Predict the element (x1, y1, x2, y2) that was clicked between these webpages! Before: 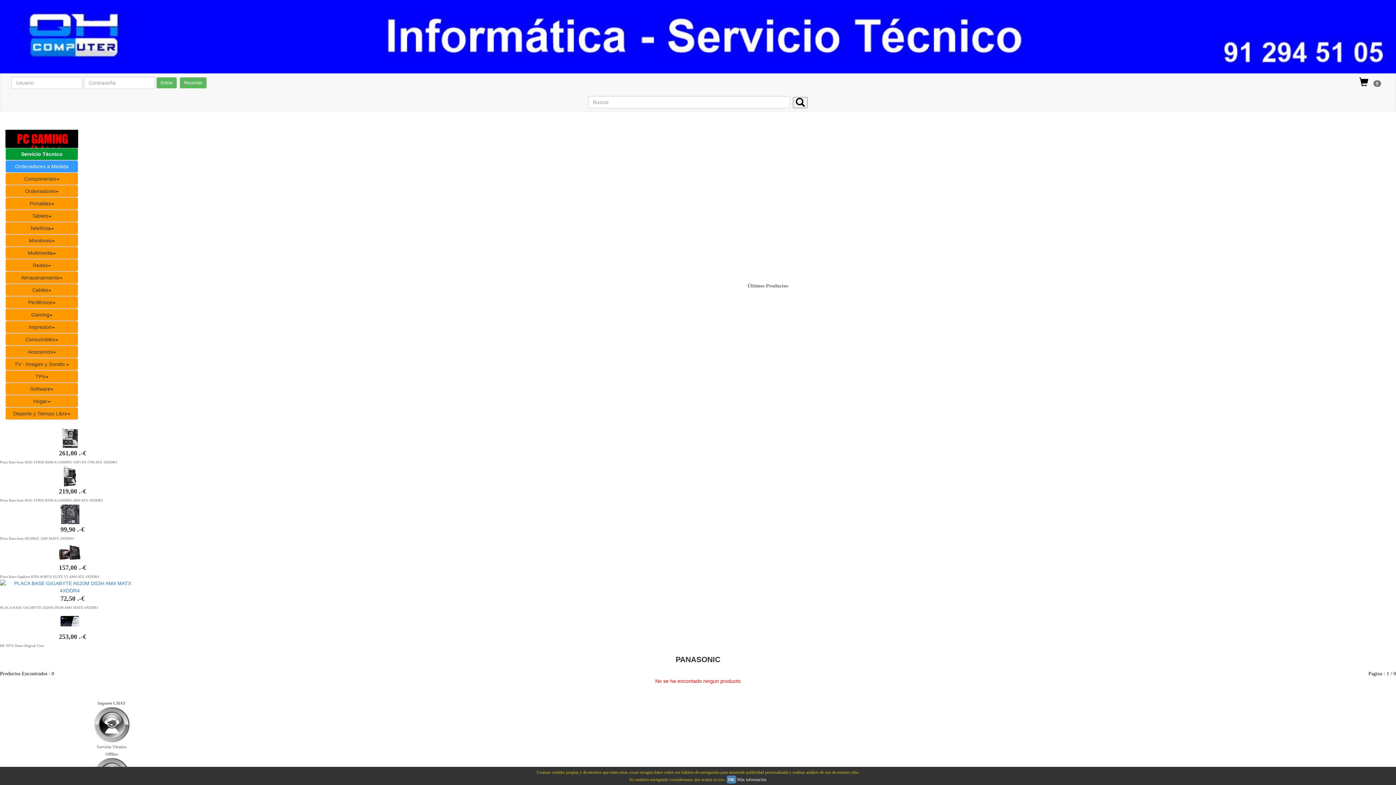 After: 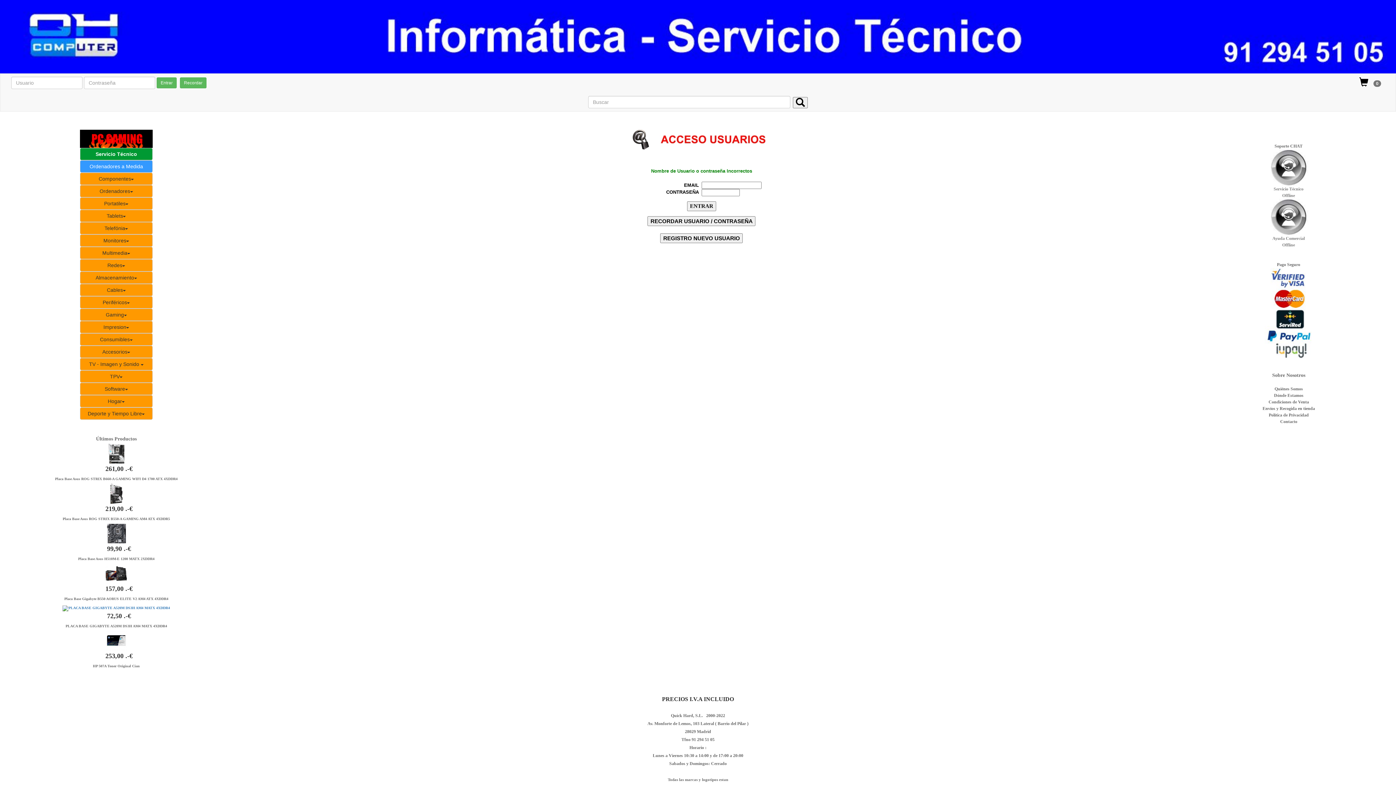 Action: label: Entrar bbox: (156, 77, 176, 88)